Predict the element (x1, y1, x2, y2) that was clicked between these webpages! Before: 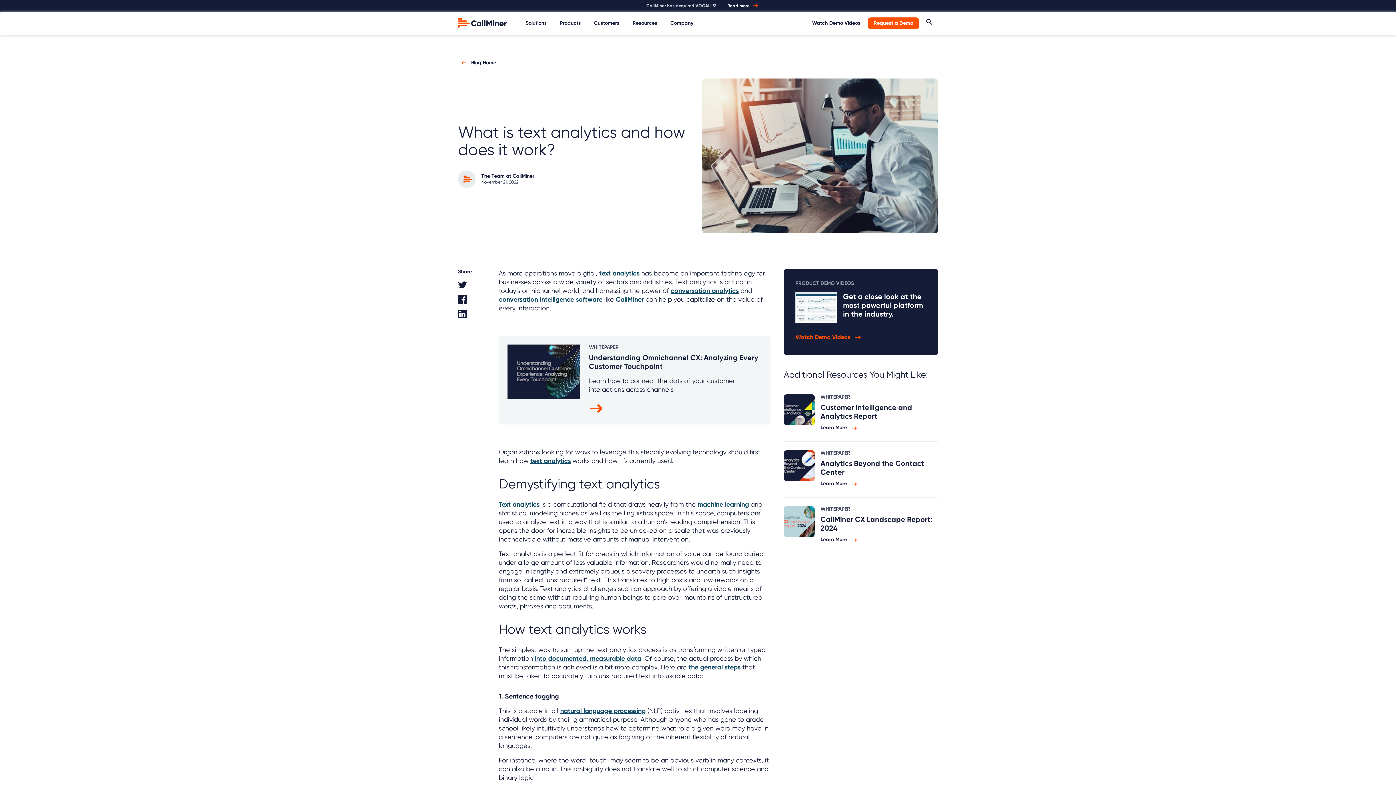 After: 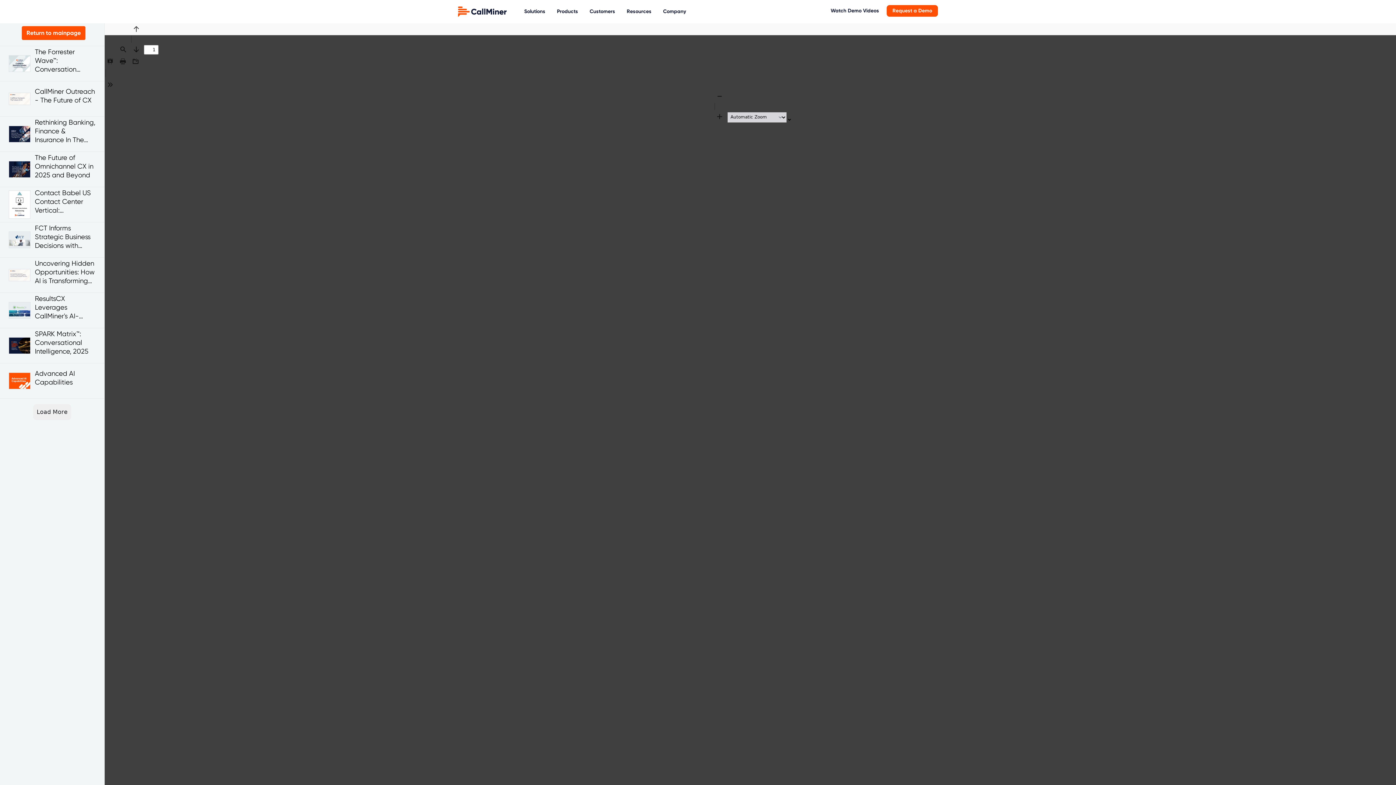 Action: bbox: (820, 535, 938, 544) label: Read More